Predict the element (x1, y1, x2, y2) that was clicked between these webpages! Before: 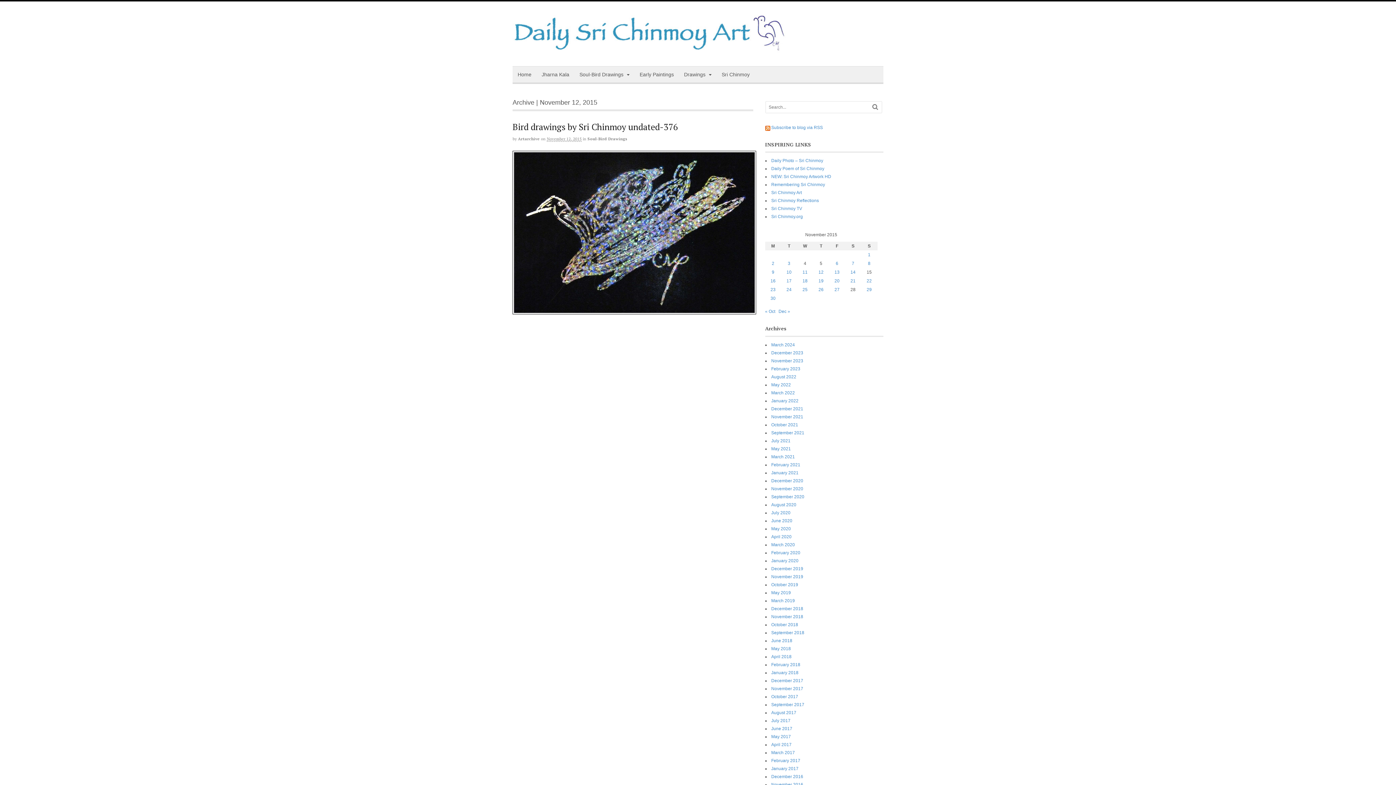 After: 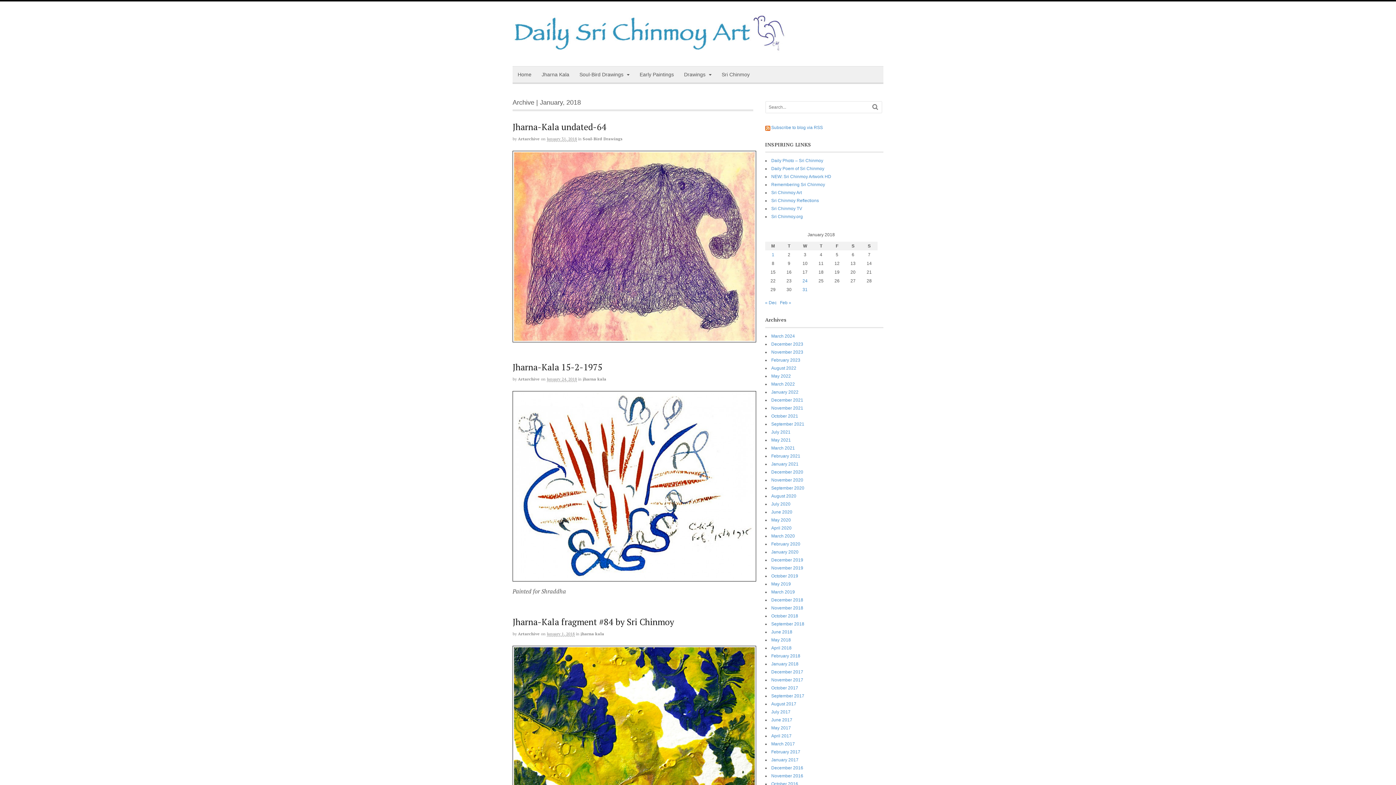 Action: label: January 2018 bbox: (771, 670, 798, 675)